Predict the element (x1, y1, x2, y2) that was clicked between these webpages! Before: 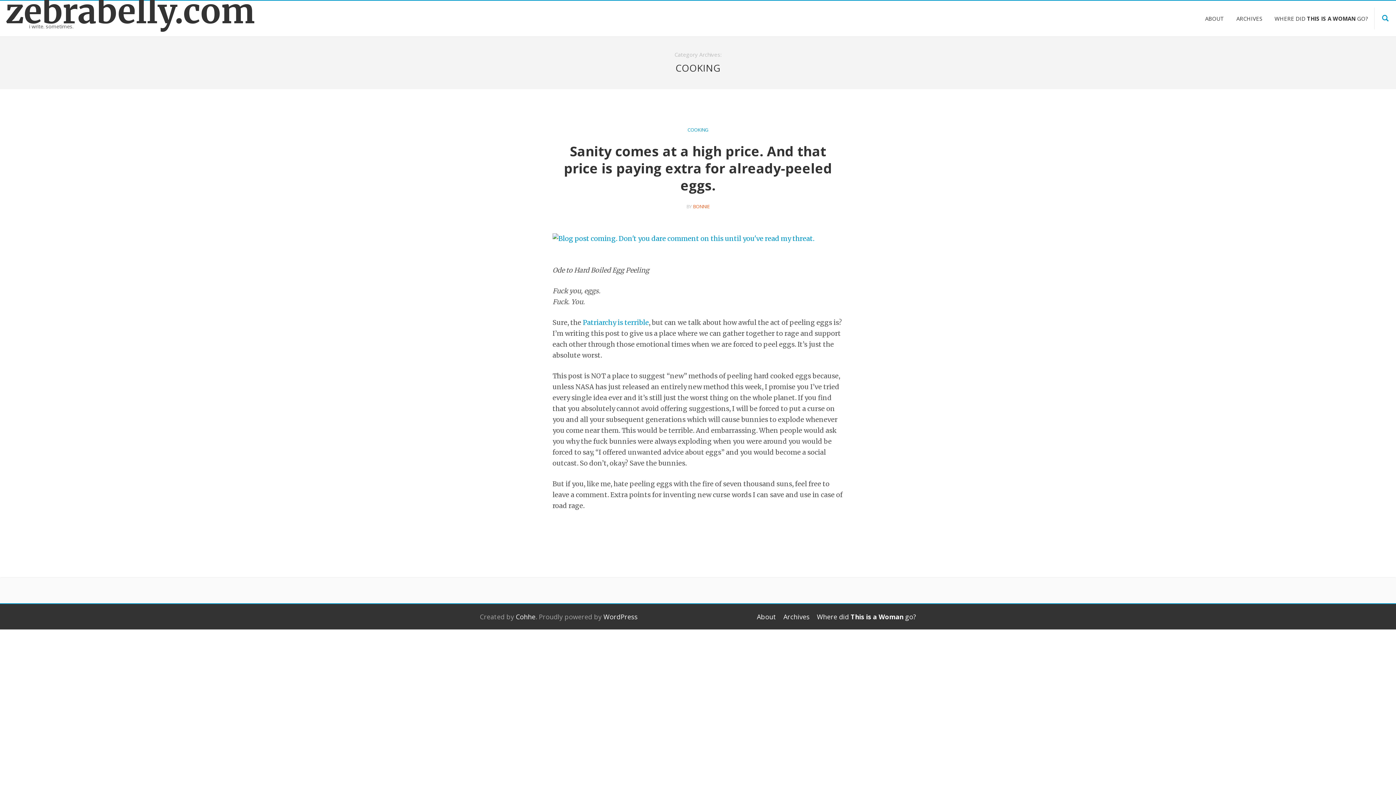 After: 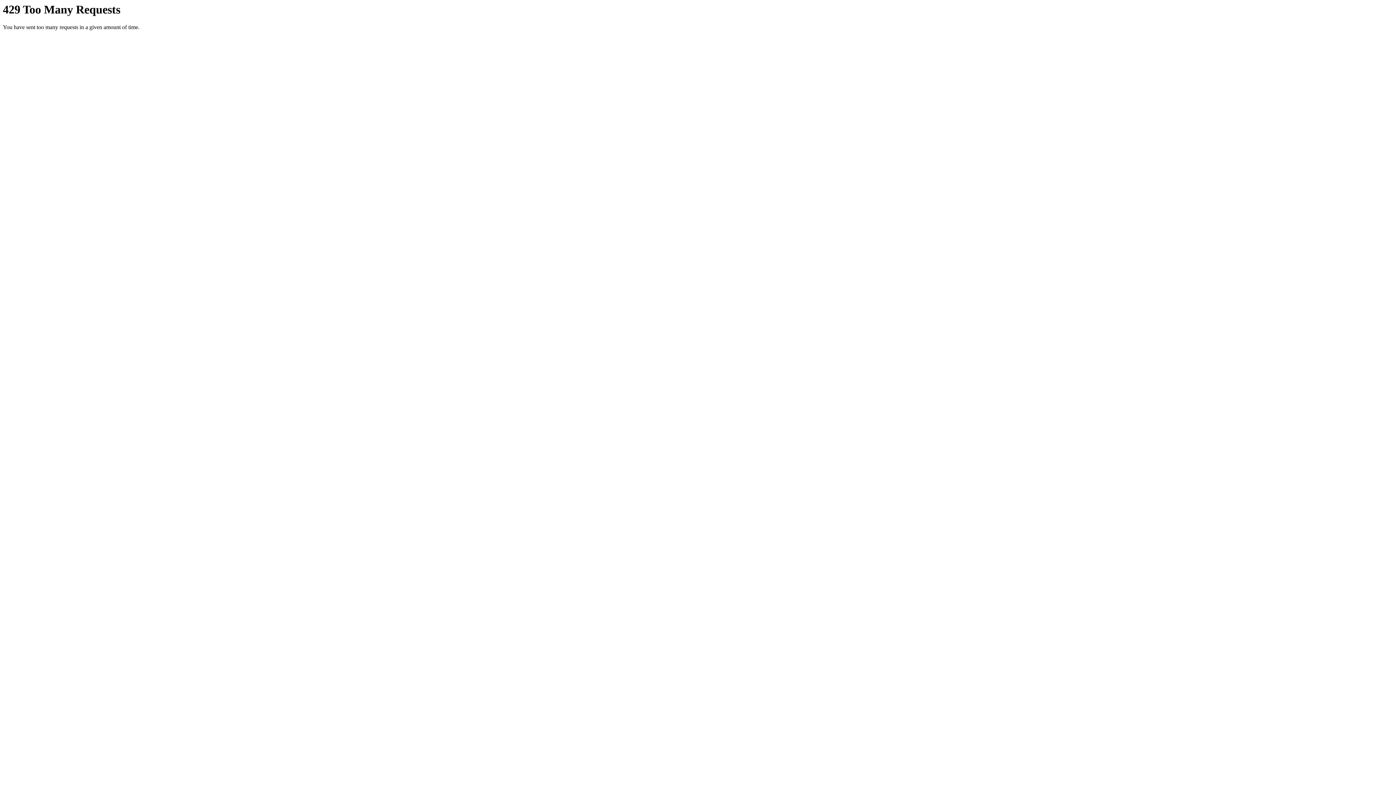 Action: bbox: (552, 239, 814, 247)